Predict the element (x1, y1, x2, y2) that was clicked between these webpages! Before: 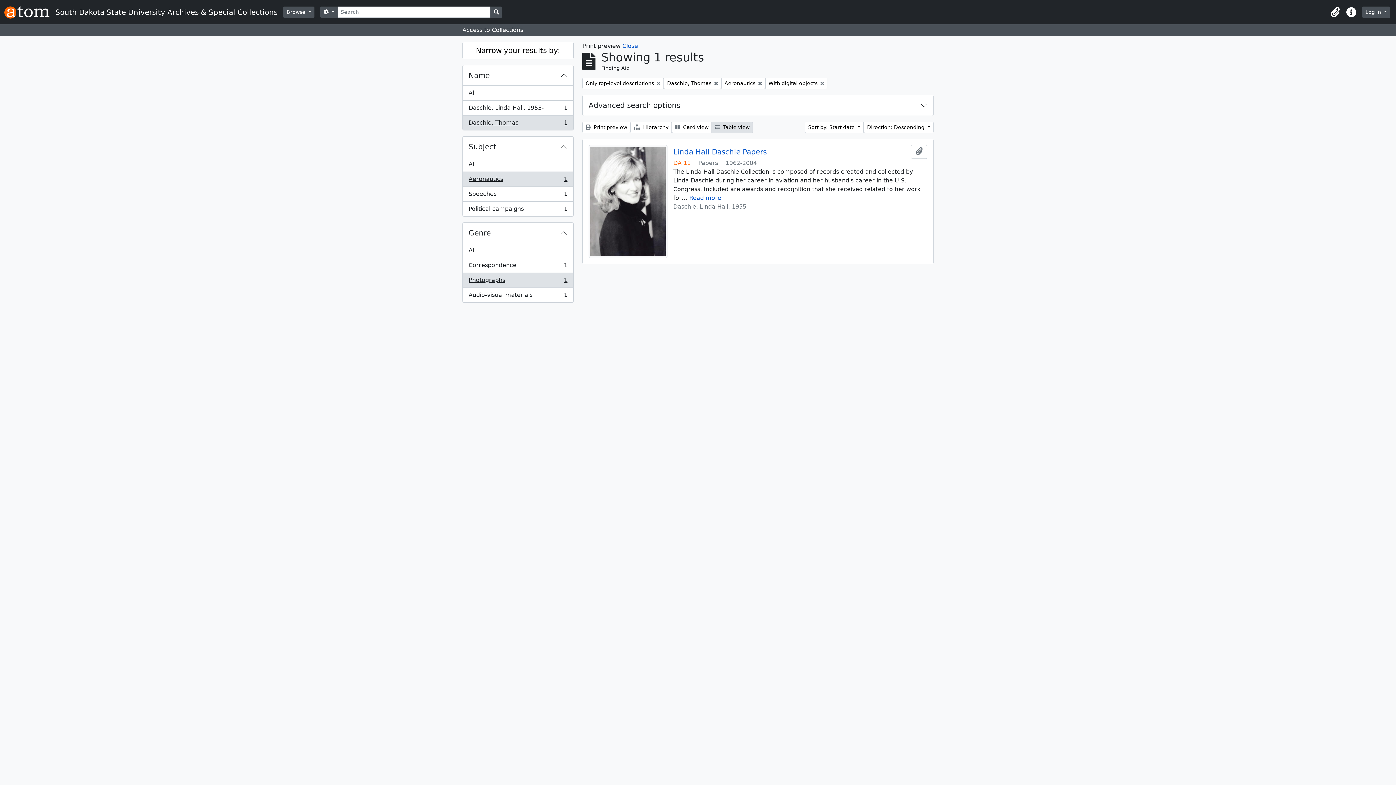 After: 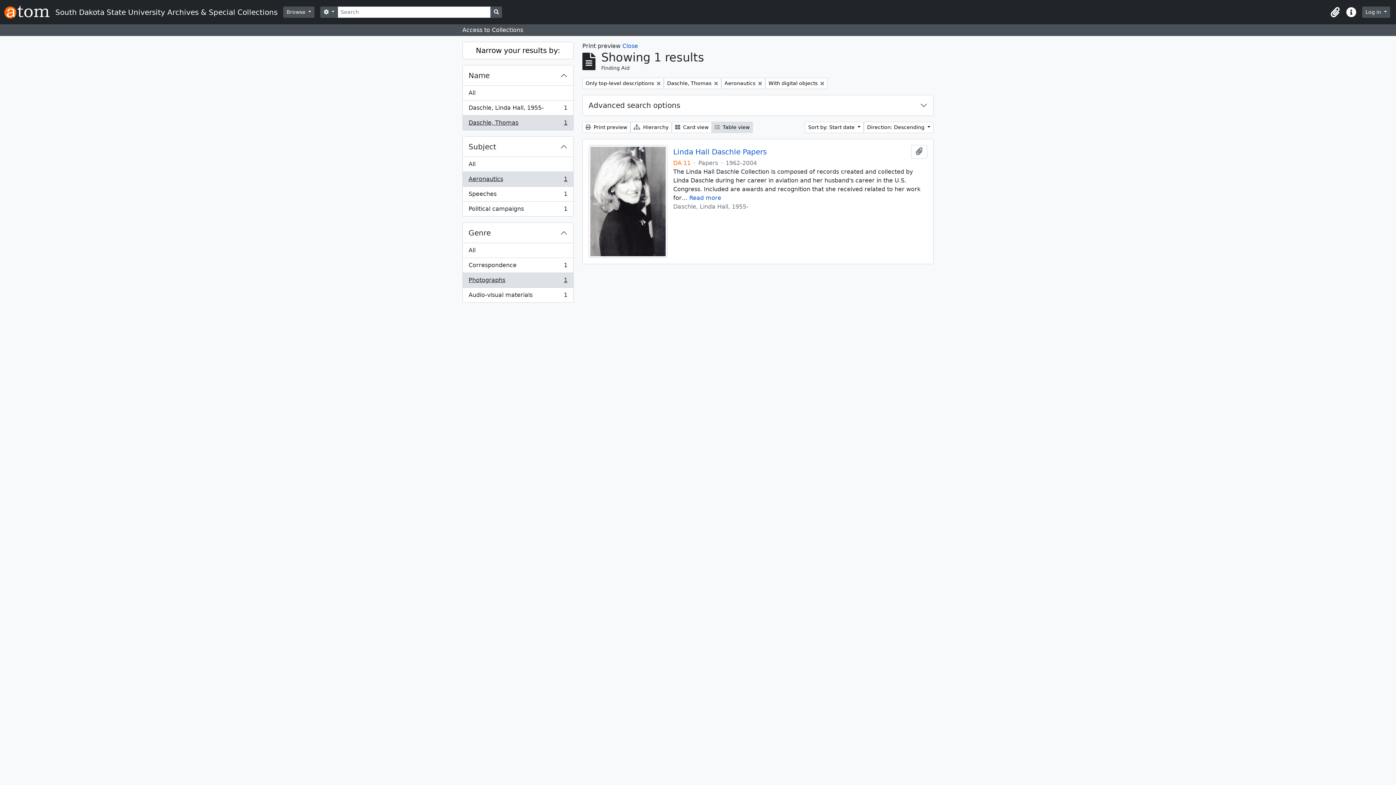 Action: label:  Print preview bbox: (582, 121, 630, 133)